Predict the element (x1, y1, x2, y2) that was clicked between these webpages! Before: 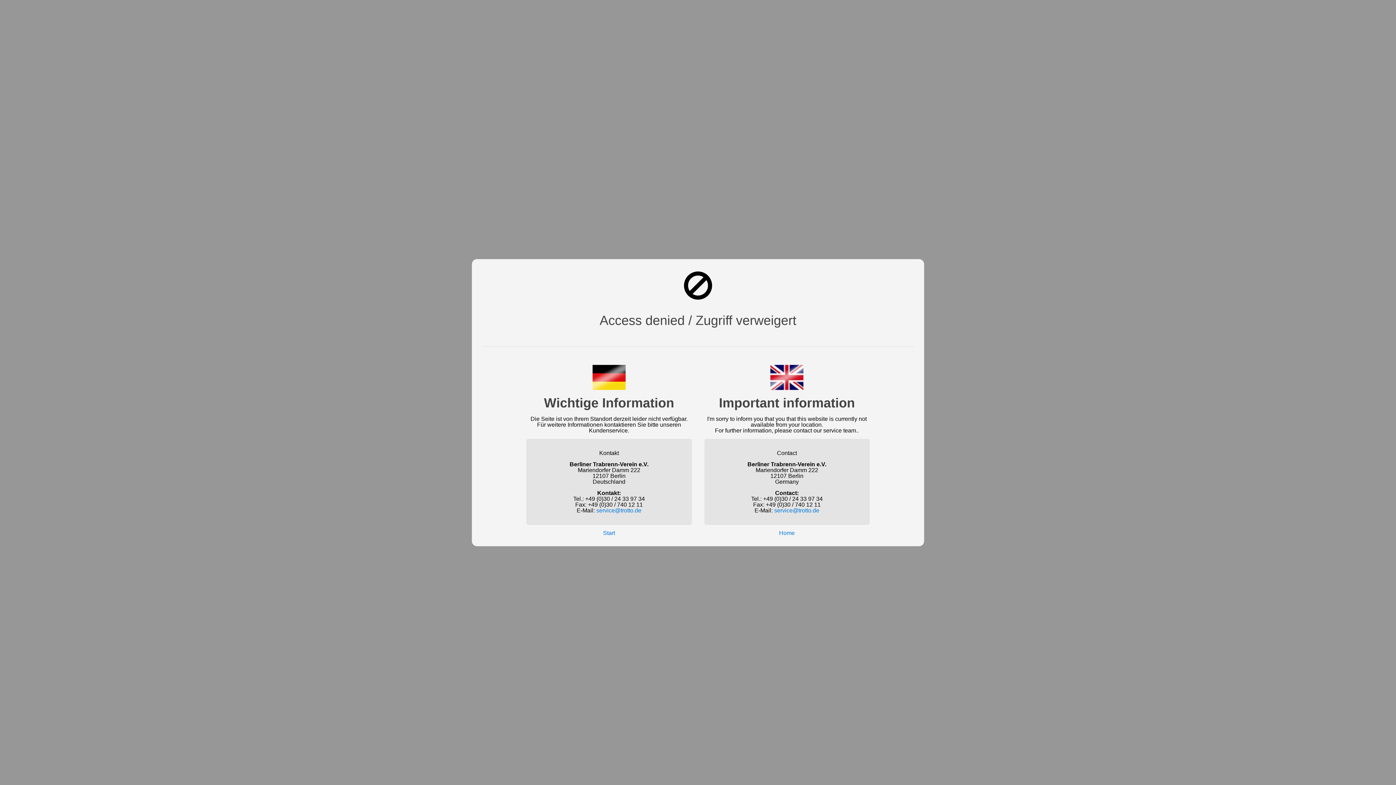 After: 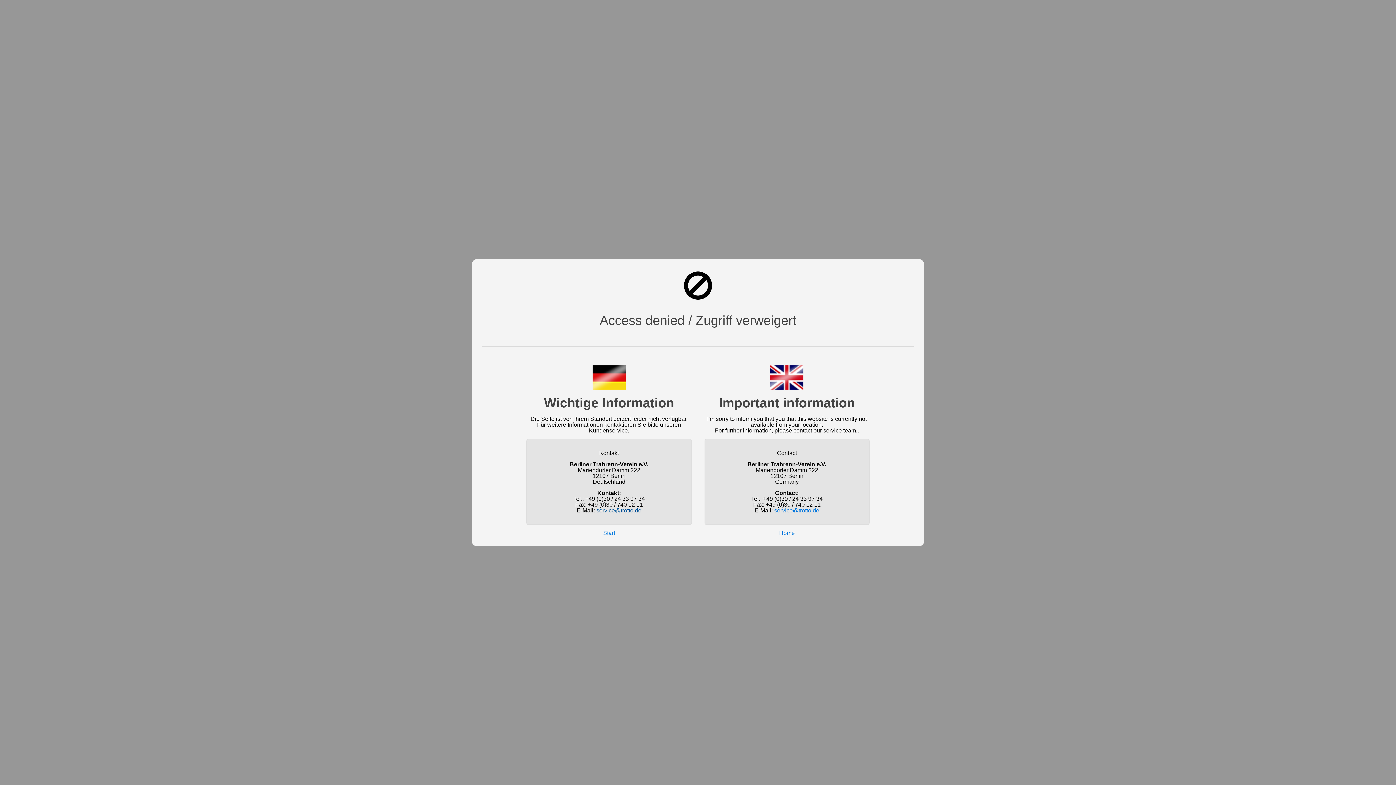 Action: bbox: (596, 507, 641, 513) label: service@trotto.de